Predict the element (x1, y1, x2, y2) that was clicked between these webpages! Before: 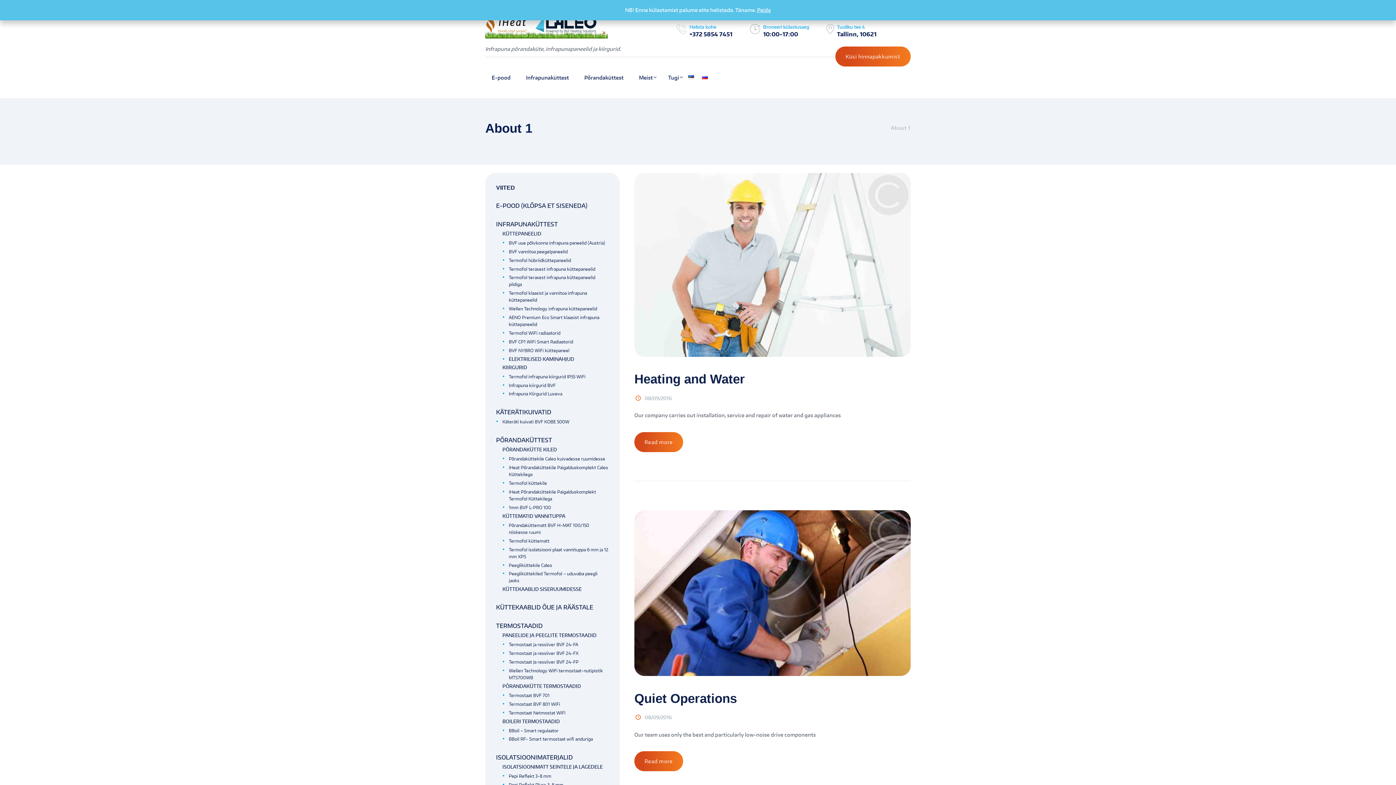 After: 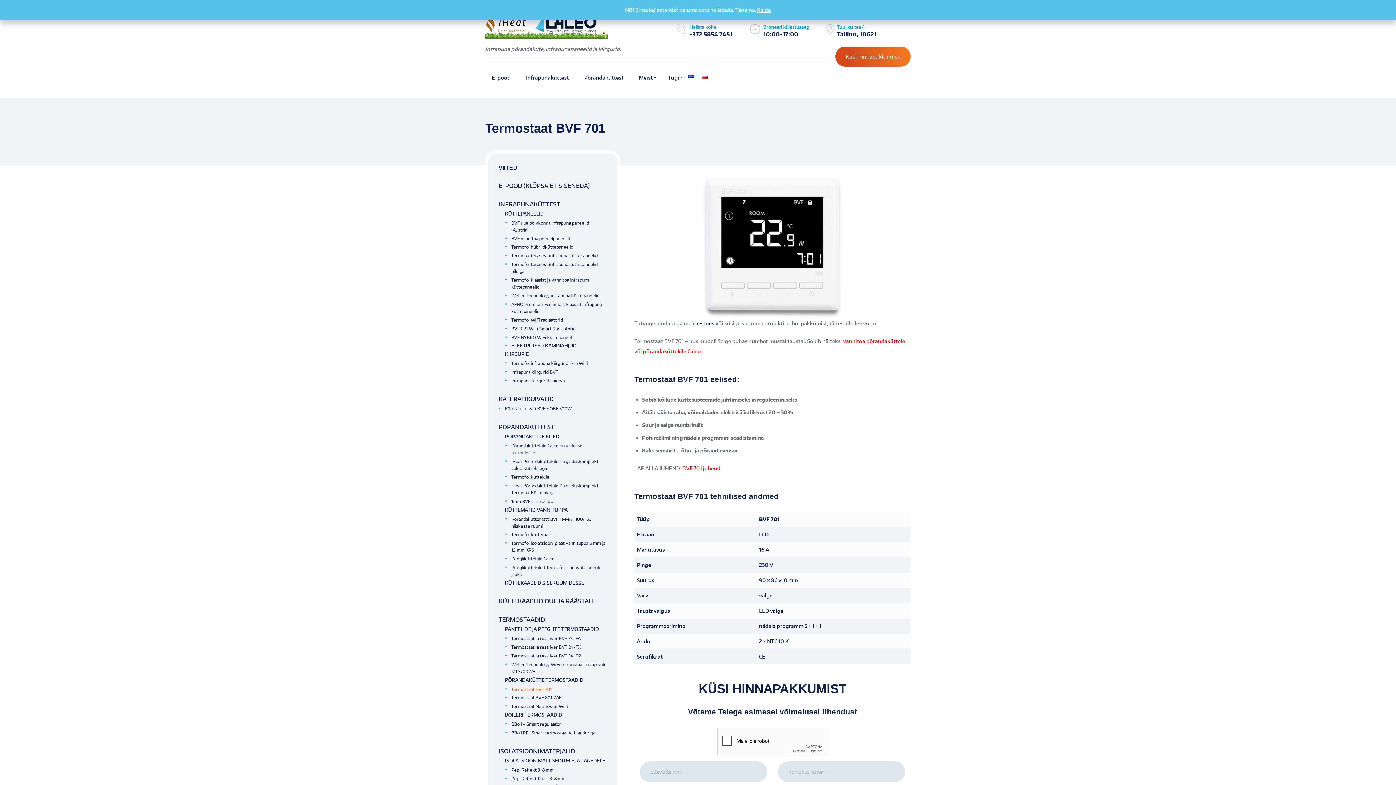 Action: bbox: (508, 693, 549, 698) label: Termostaat BVF 701